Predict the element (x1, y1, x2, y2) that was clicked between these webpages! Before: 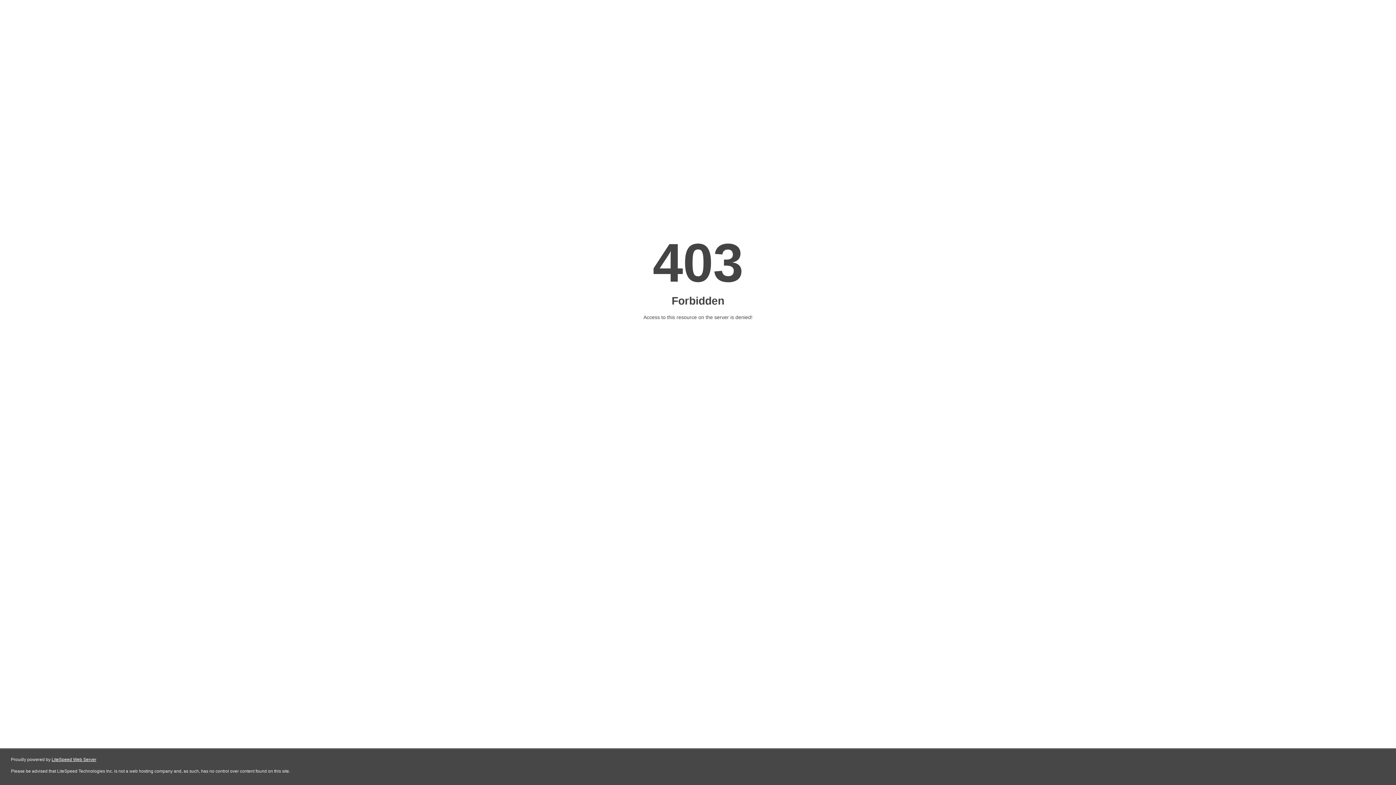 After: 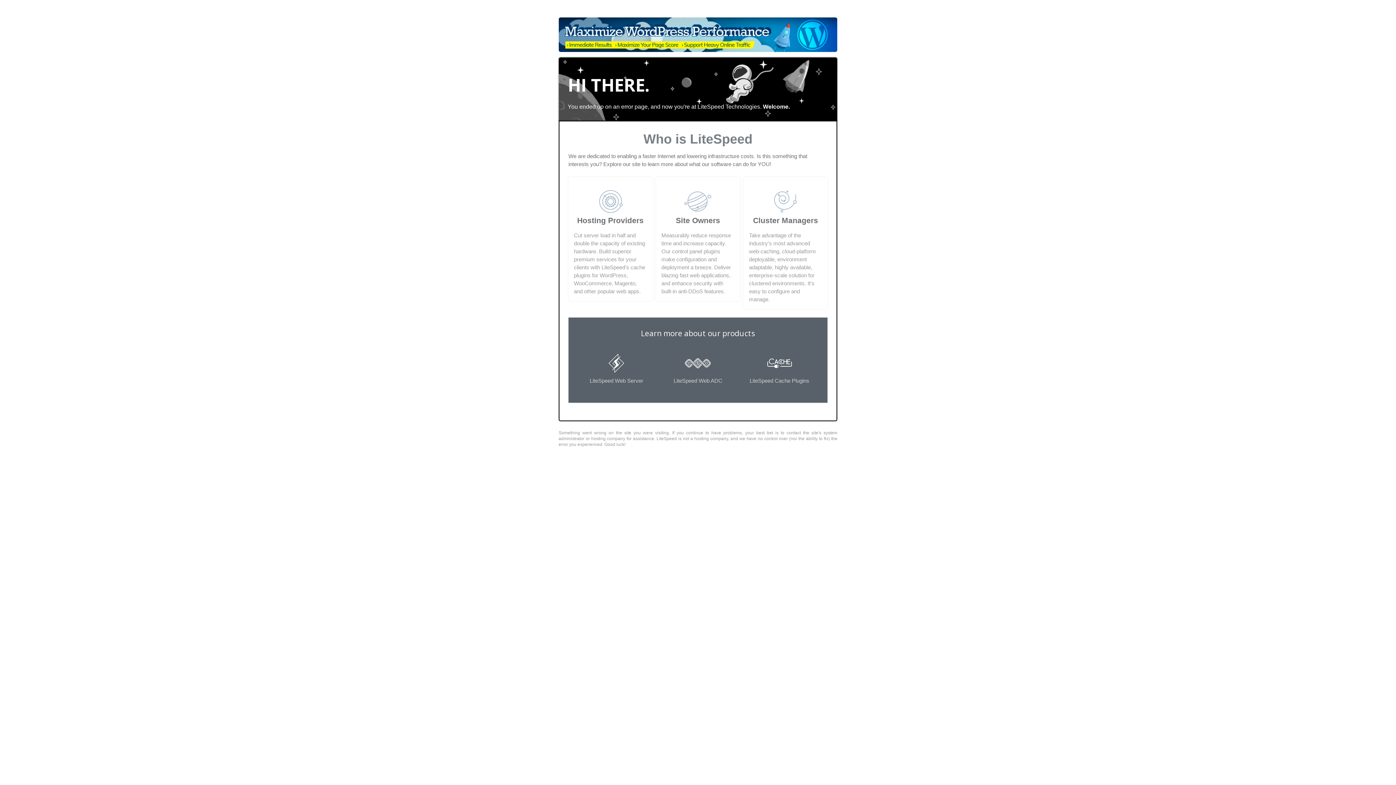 Action: bbox: (51, 757, 96, 762) label: LiteSpeed Web Server